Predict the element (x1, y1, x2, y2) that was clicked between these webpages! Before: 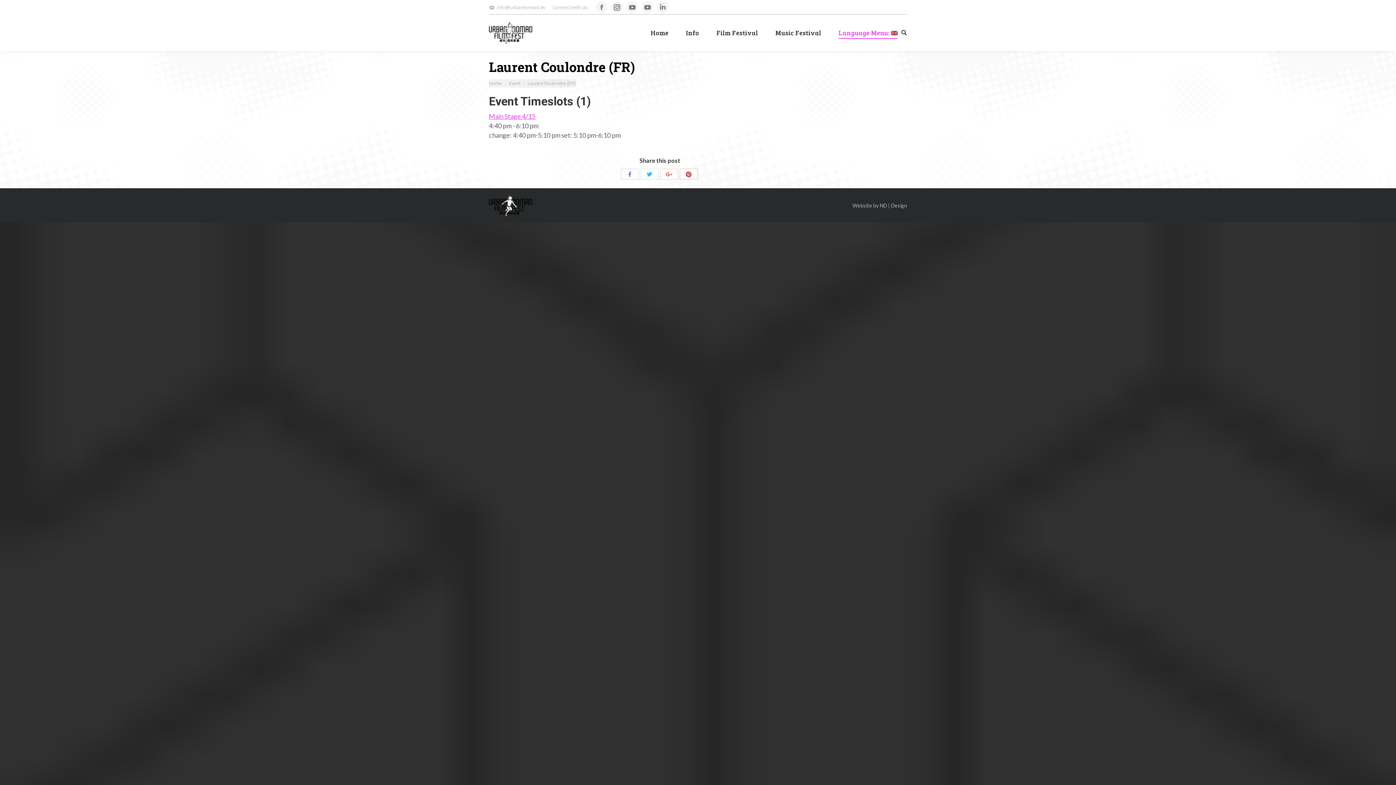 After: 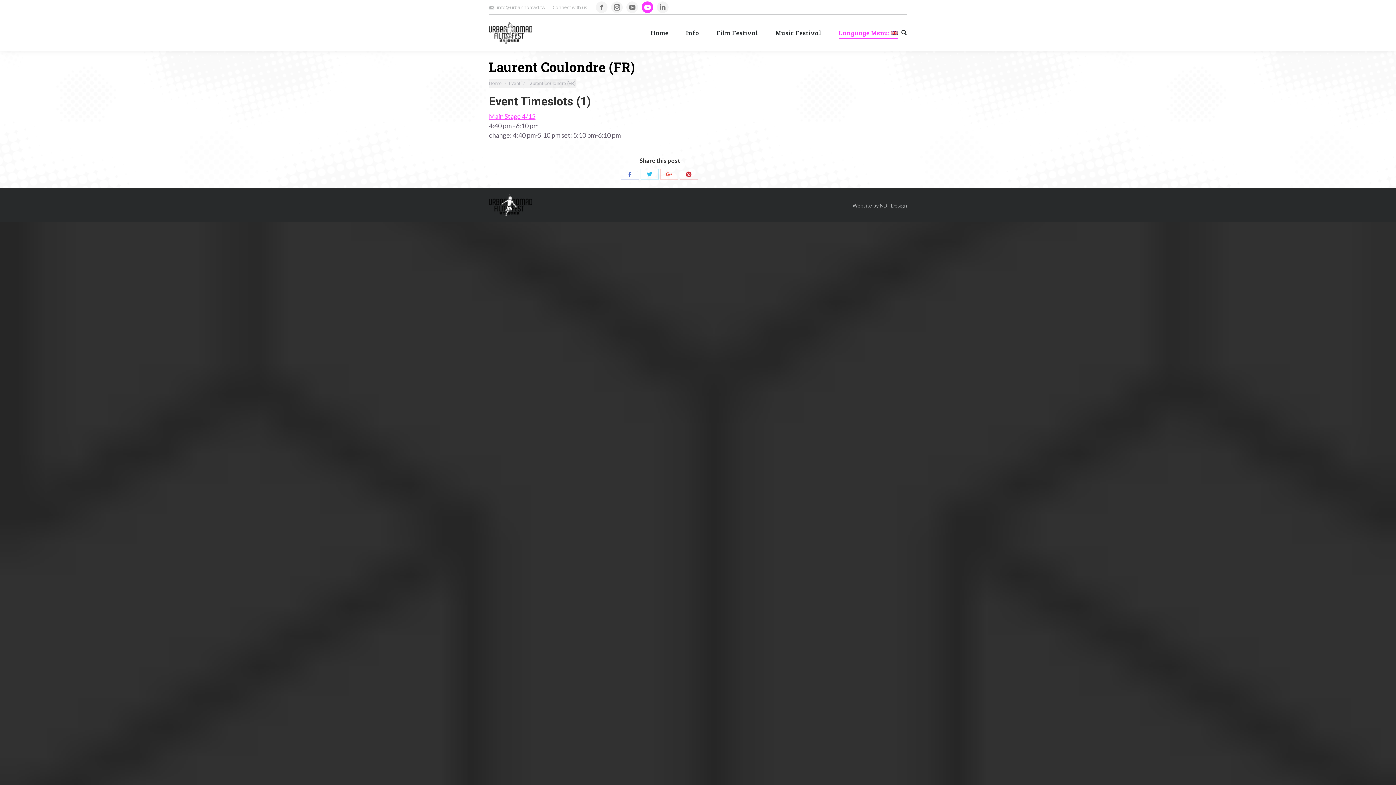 Action: bbox: (641, 1, 653, 13) label: YouTube